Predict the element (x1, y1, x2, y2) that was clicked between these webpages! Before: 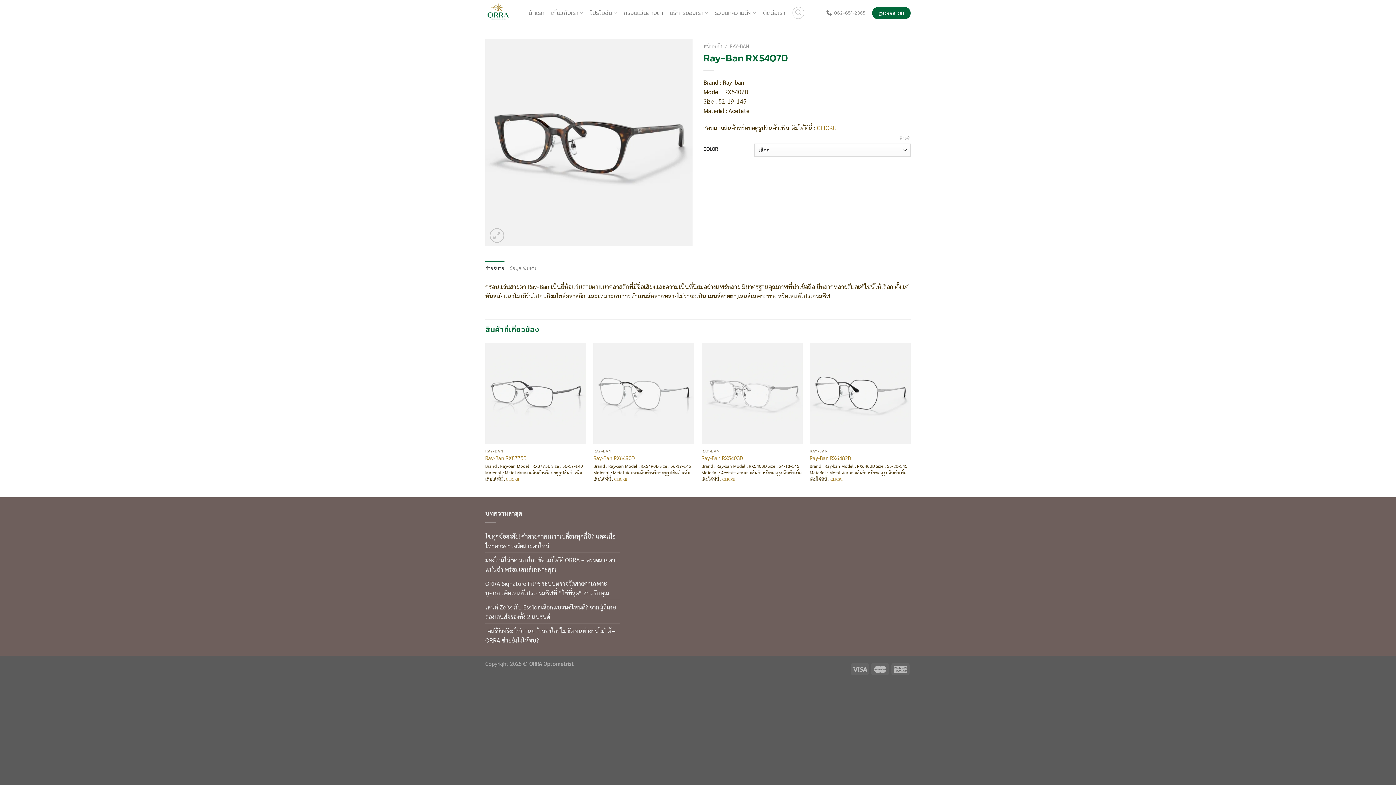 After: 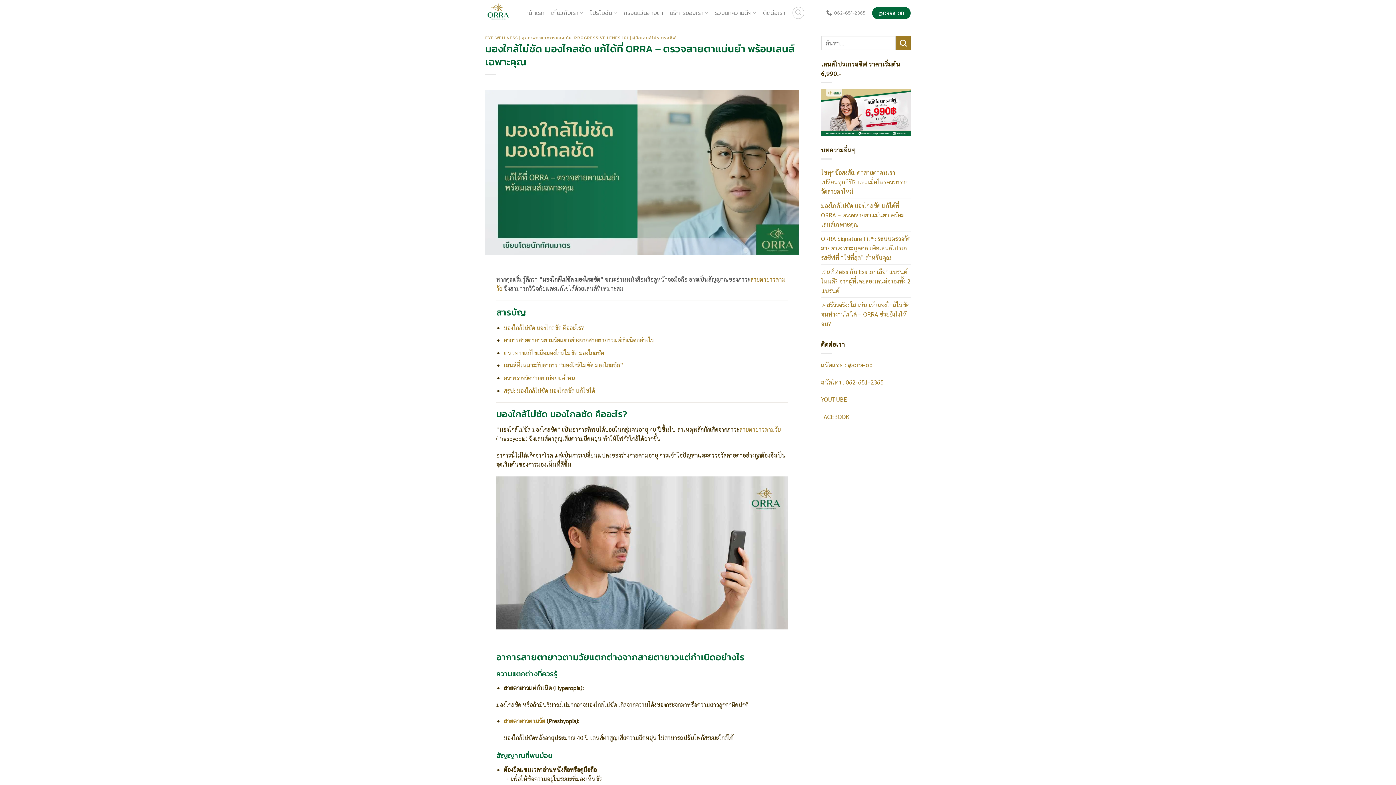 Action: label: มองใกล้ไม่ชัด มองไกลชัด แก้ได้ที่ ORRA – ตรวจสายตาแม่นยำ พร้อมเลนส์เฉพาะคุณ bbox: (485, 552, 620, 576)